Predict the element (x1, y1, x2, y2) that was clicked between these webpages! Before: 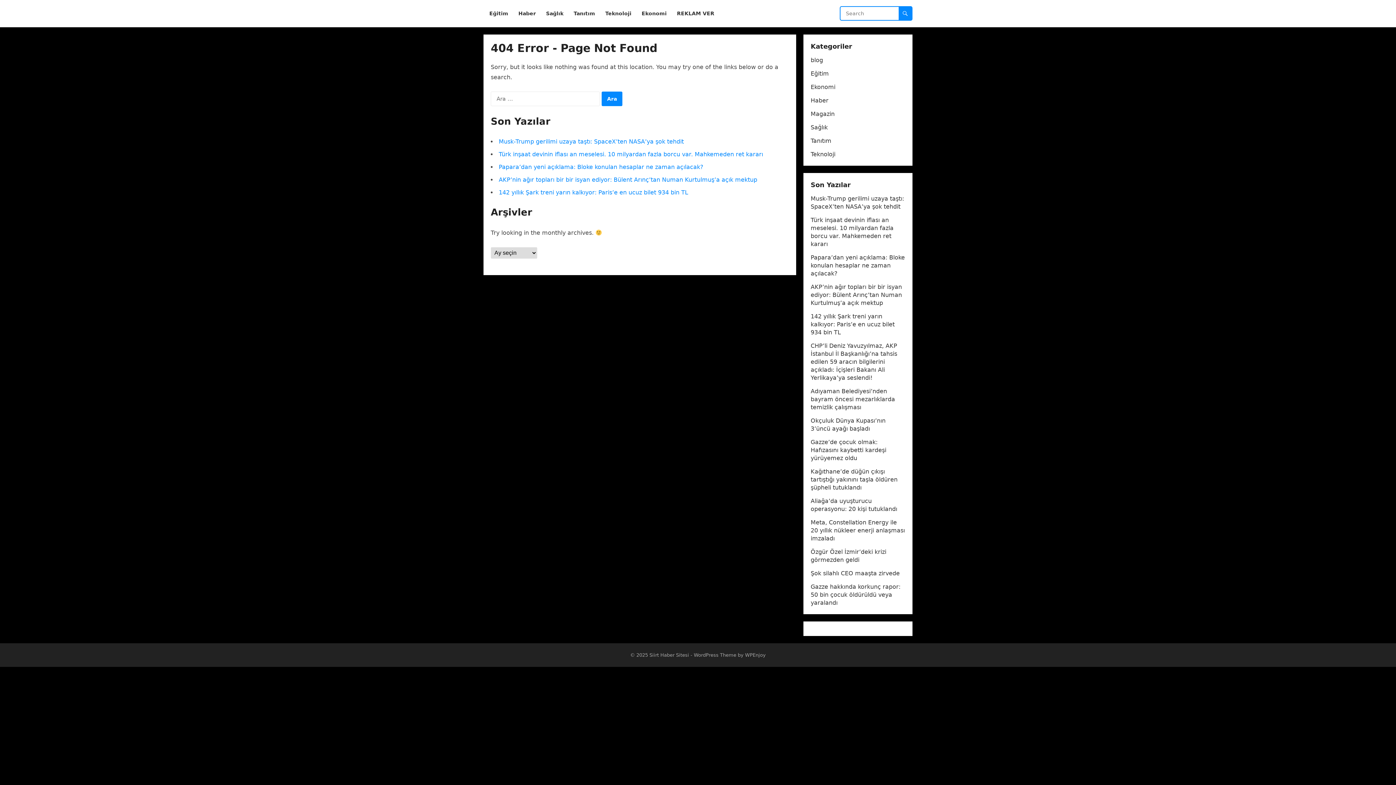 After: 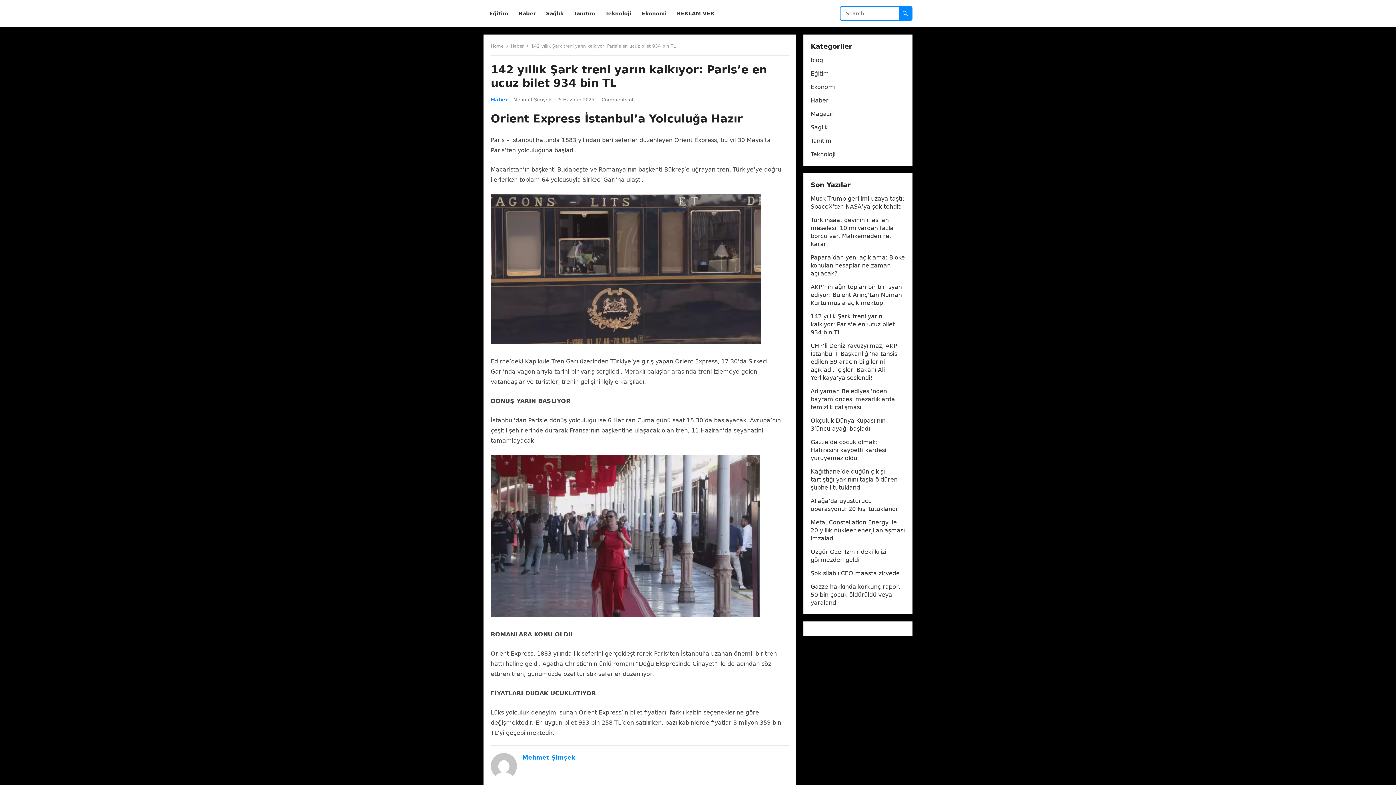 Action: label: 142 yıllık Şark treni yarın kalkıyor: Paris’e en ucuz bilet 934 bin TL bbox: (810, 313, 894, 336)